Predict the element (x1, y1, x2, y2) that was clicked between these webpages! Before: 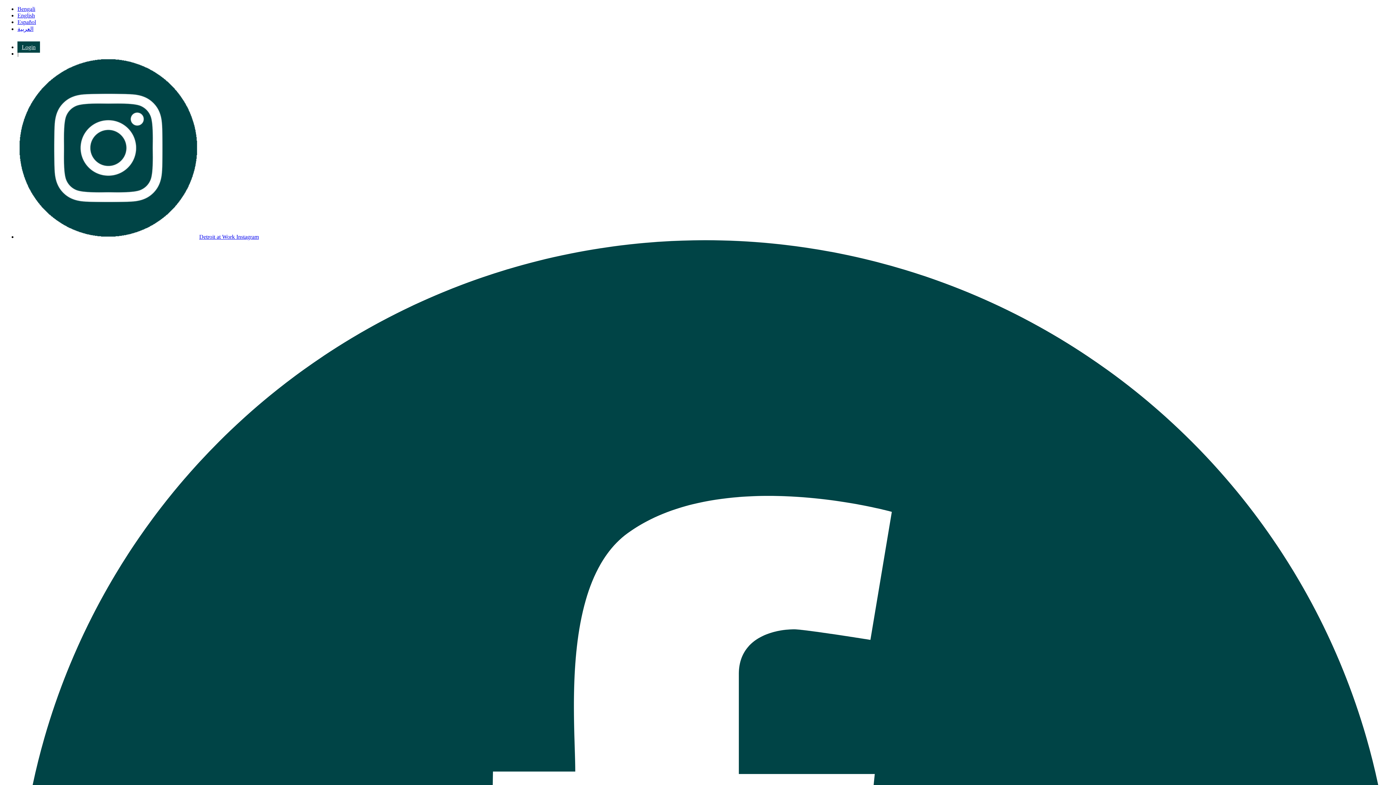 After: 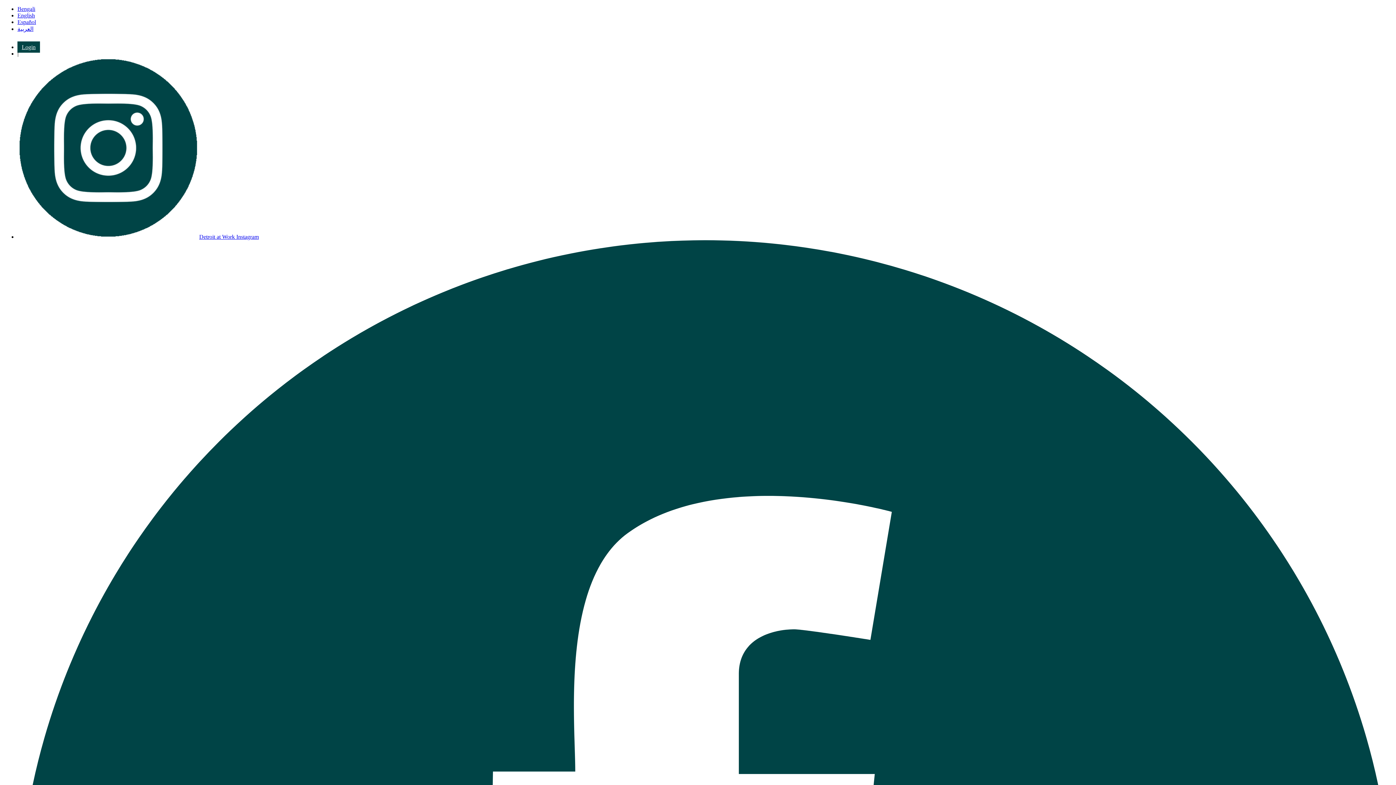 Action: bbox: (17, 18, 36, 25) label: Español